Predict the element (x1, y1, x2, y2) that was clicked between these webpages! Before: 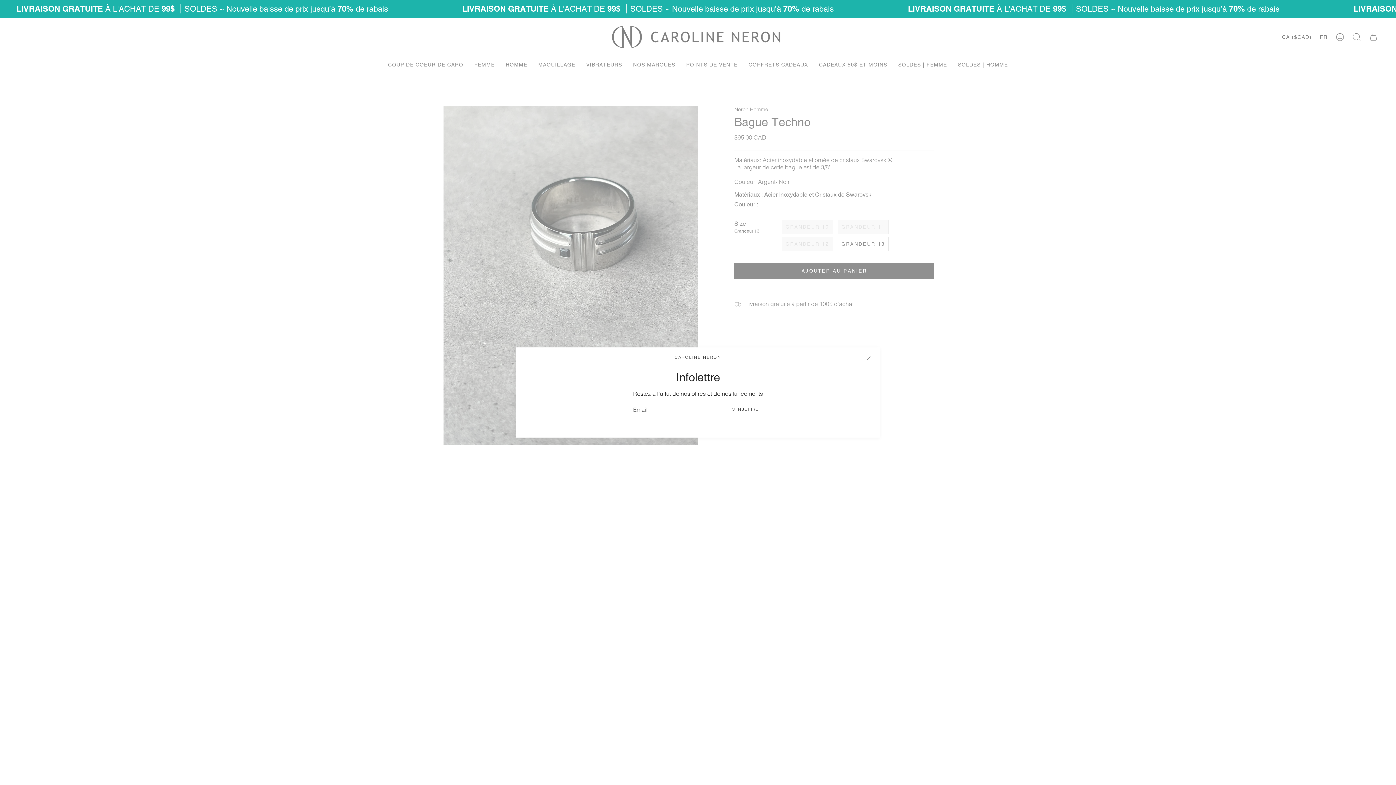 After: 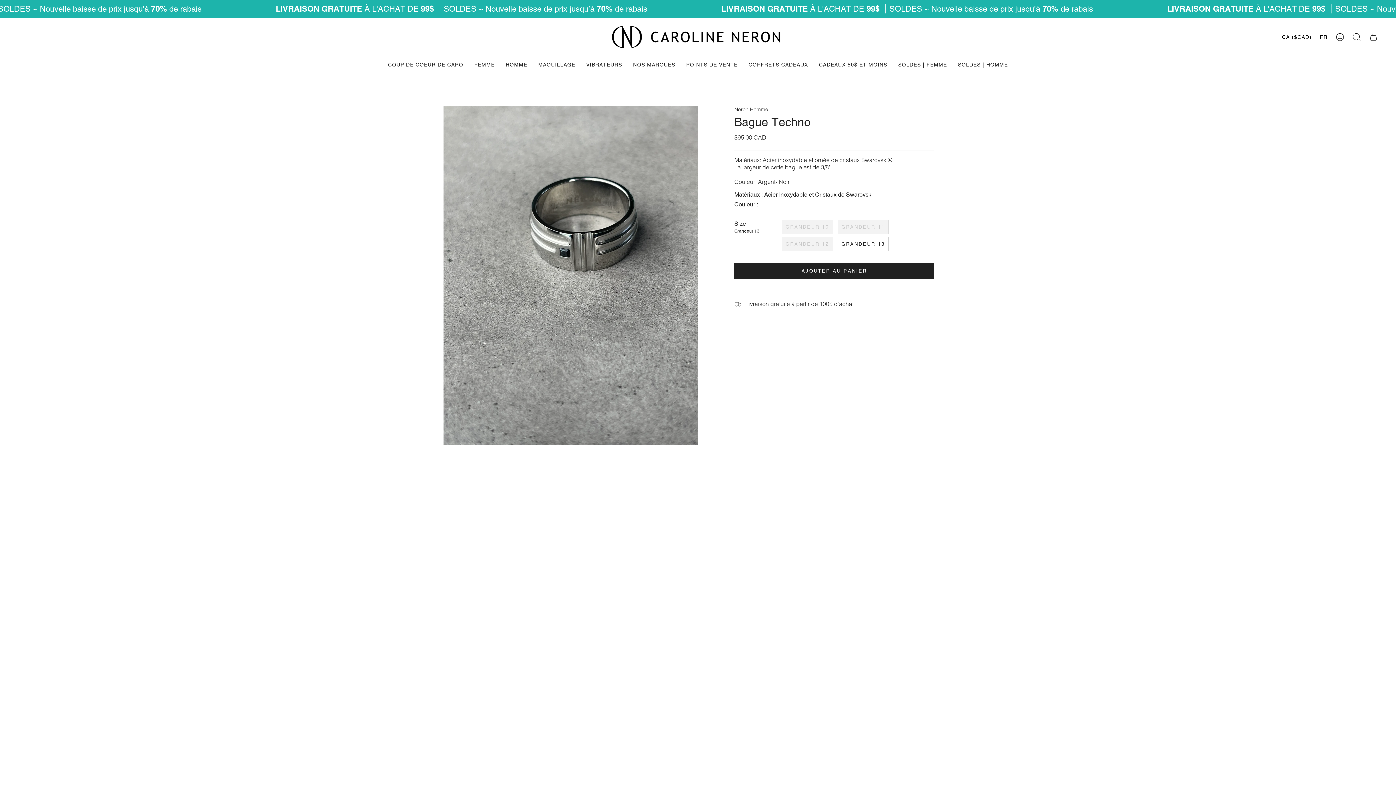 Action: bbox: (865, 354, 872, 362)